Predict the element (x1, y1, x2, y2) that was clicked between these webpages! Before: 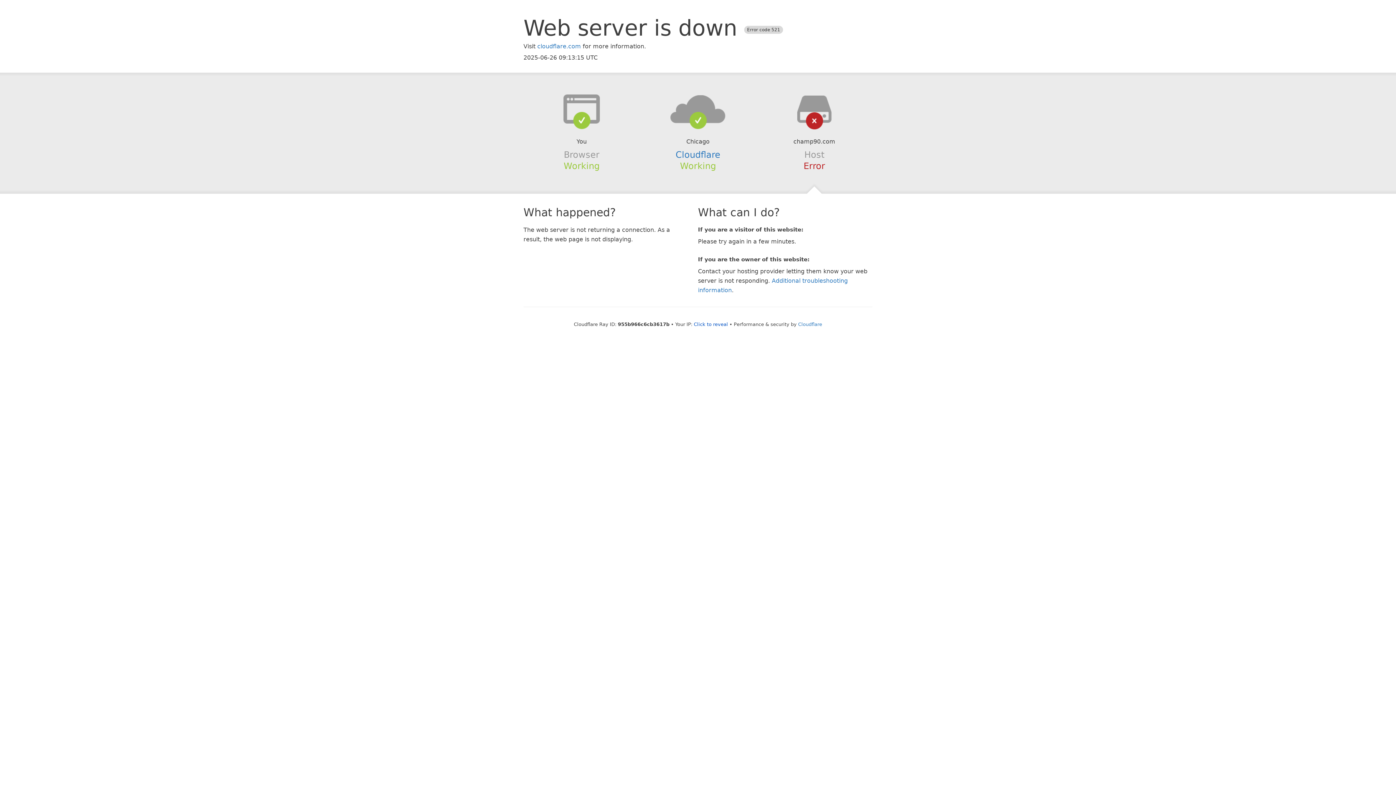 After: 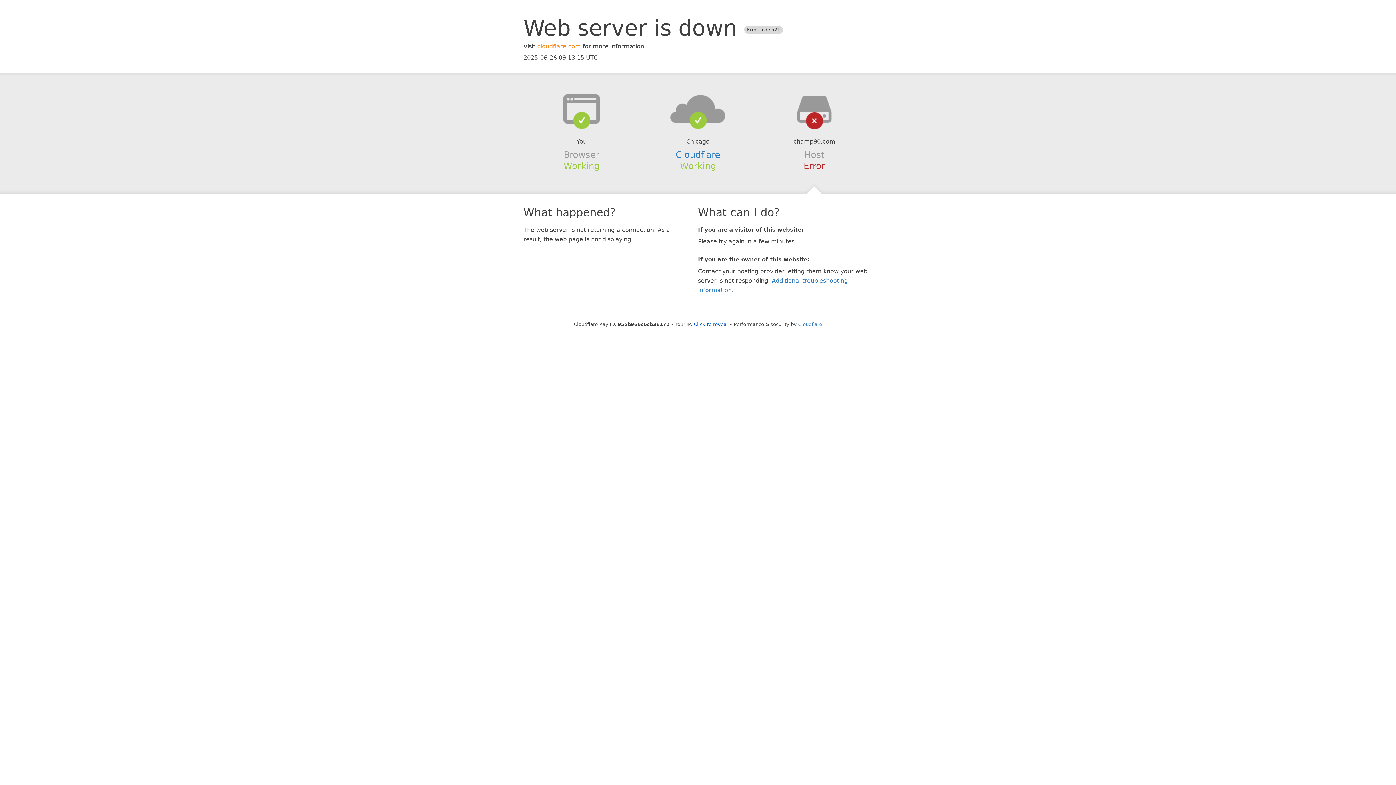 Action: bbox: (537, 42, 581, 49) label: cloudflare.com